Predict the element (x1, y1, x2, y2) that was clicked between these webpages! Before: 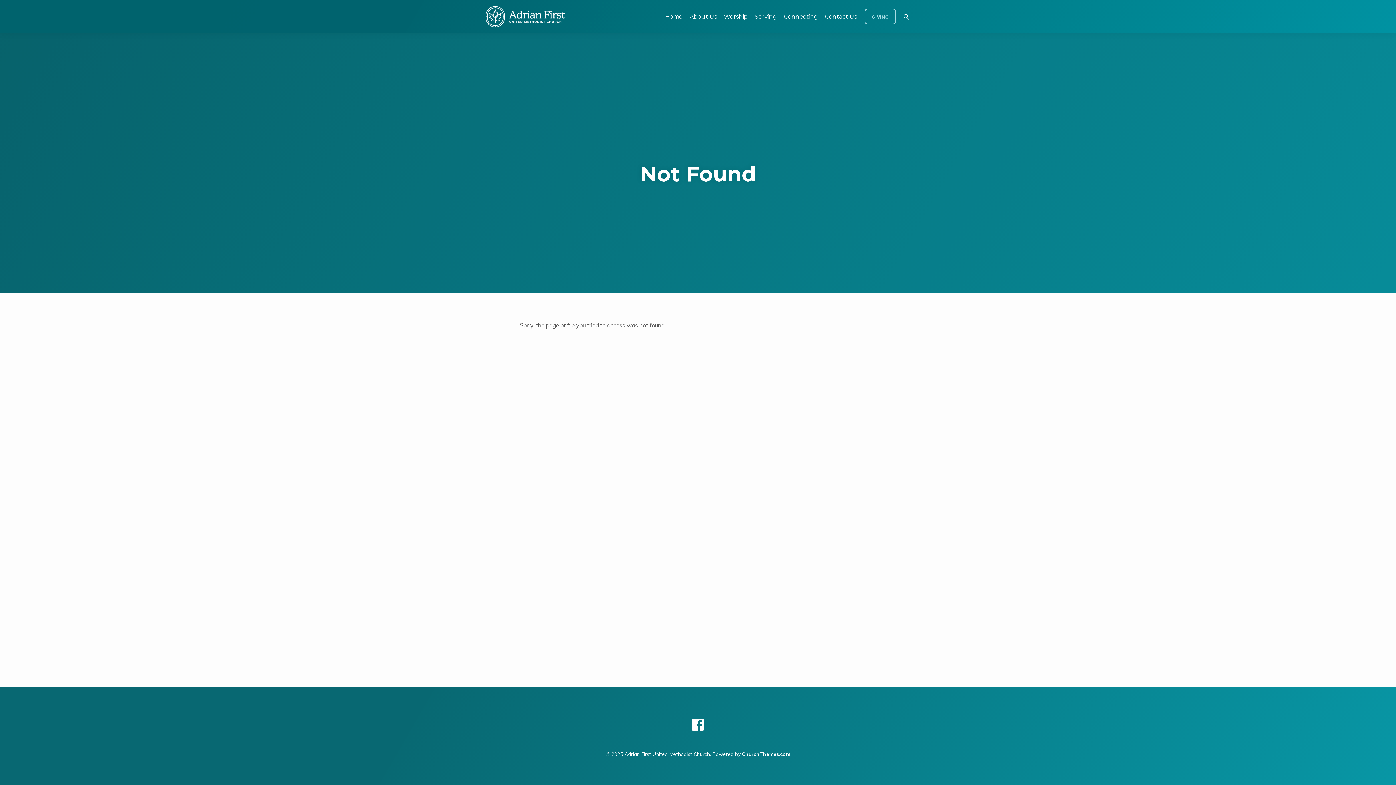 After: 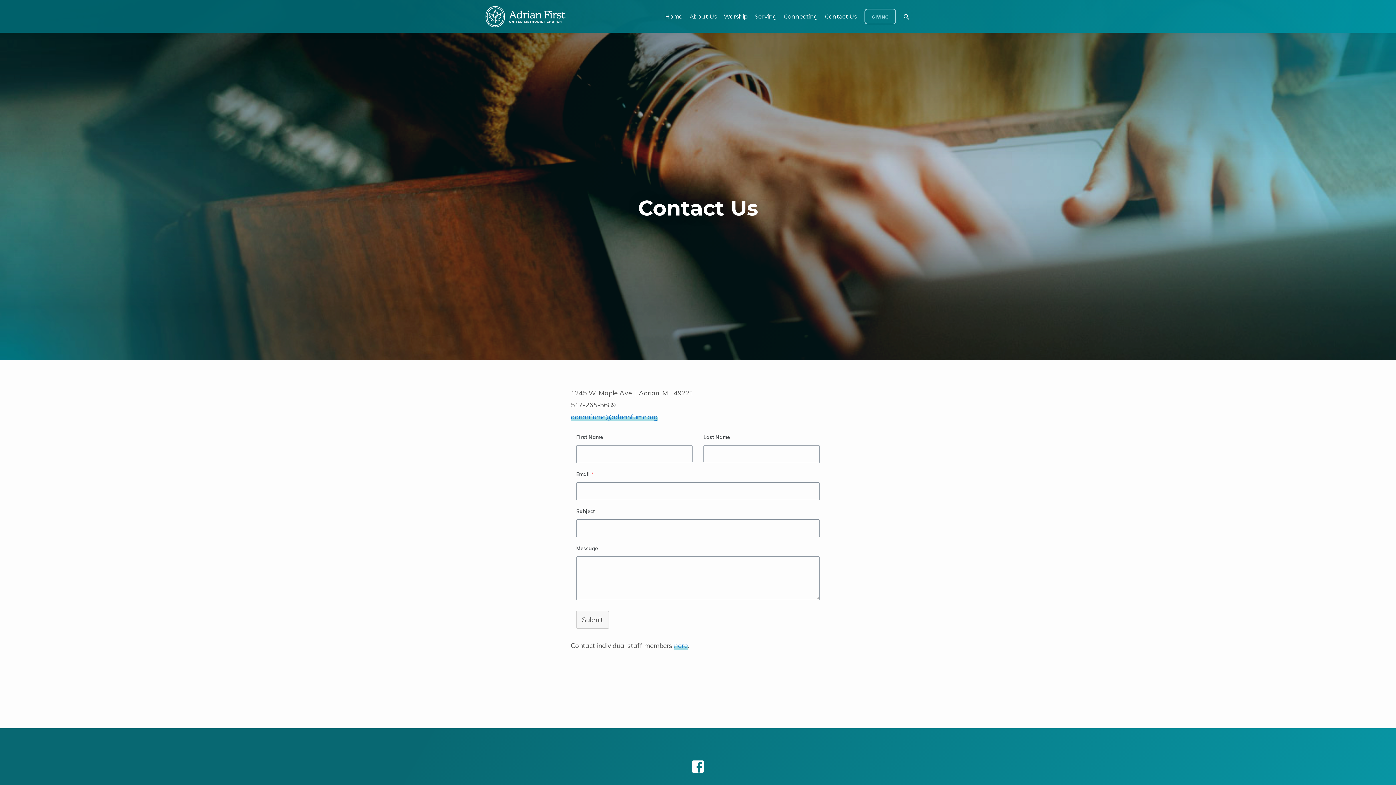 Action: label: Contact Us bbox: (825, 12, 857, 29)